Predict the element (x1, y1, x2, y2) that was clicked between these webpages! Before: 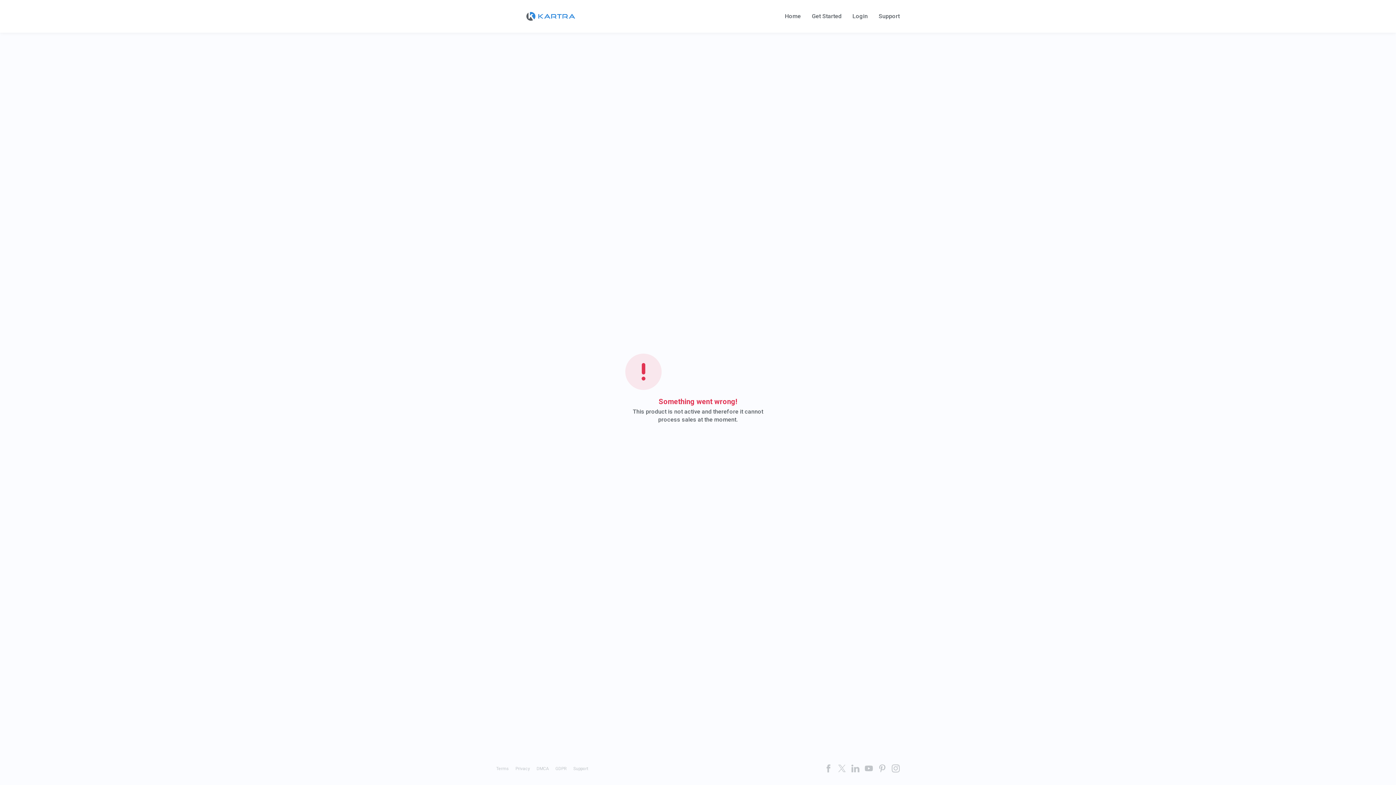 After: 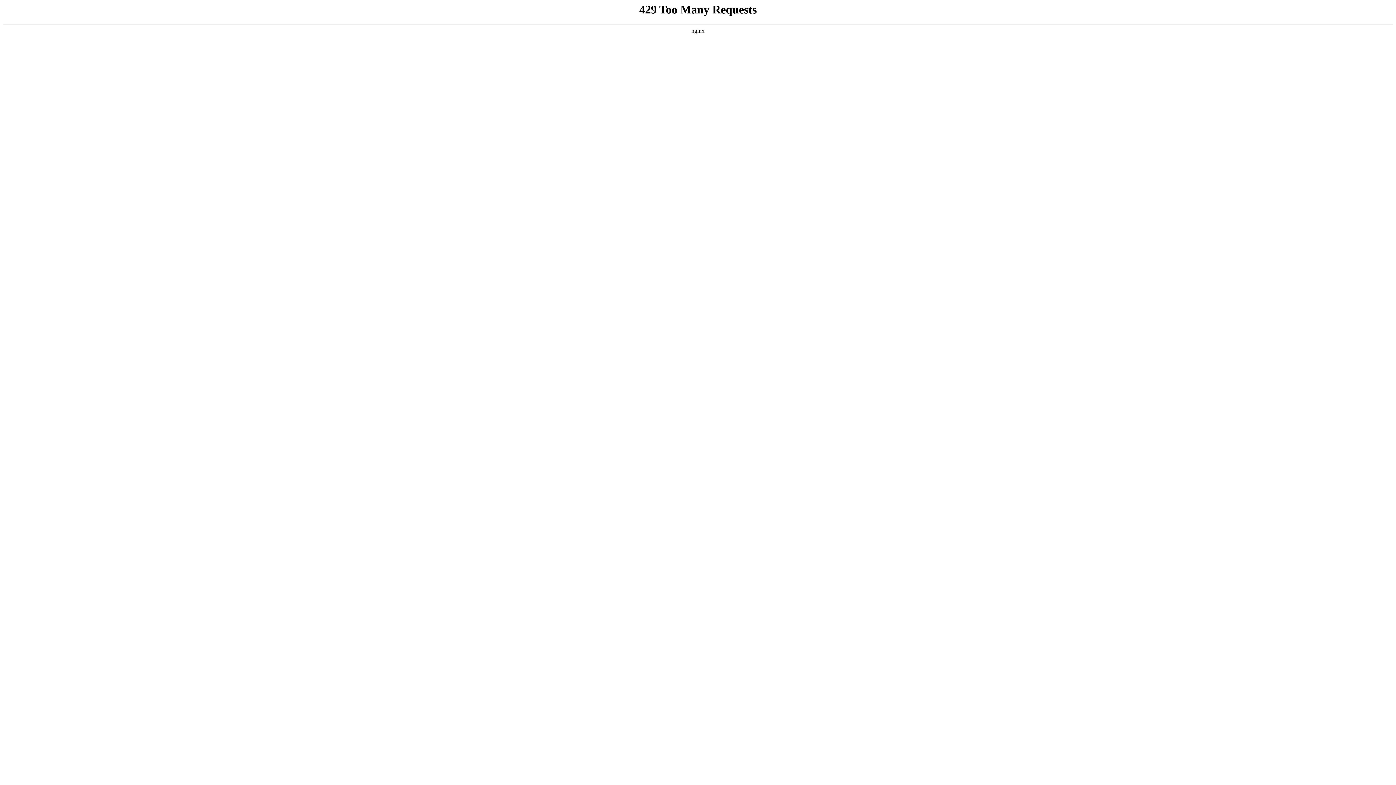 Action: label: Home bbox: (785, 13, 801, 19)